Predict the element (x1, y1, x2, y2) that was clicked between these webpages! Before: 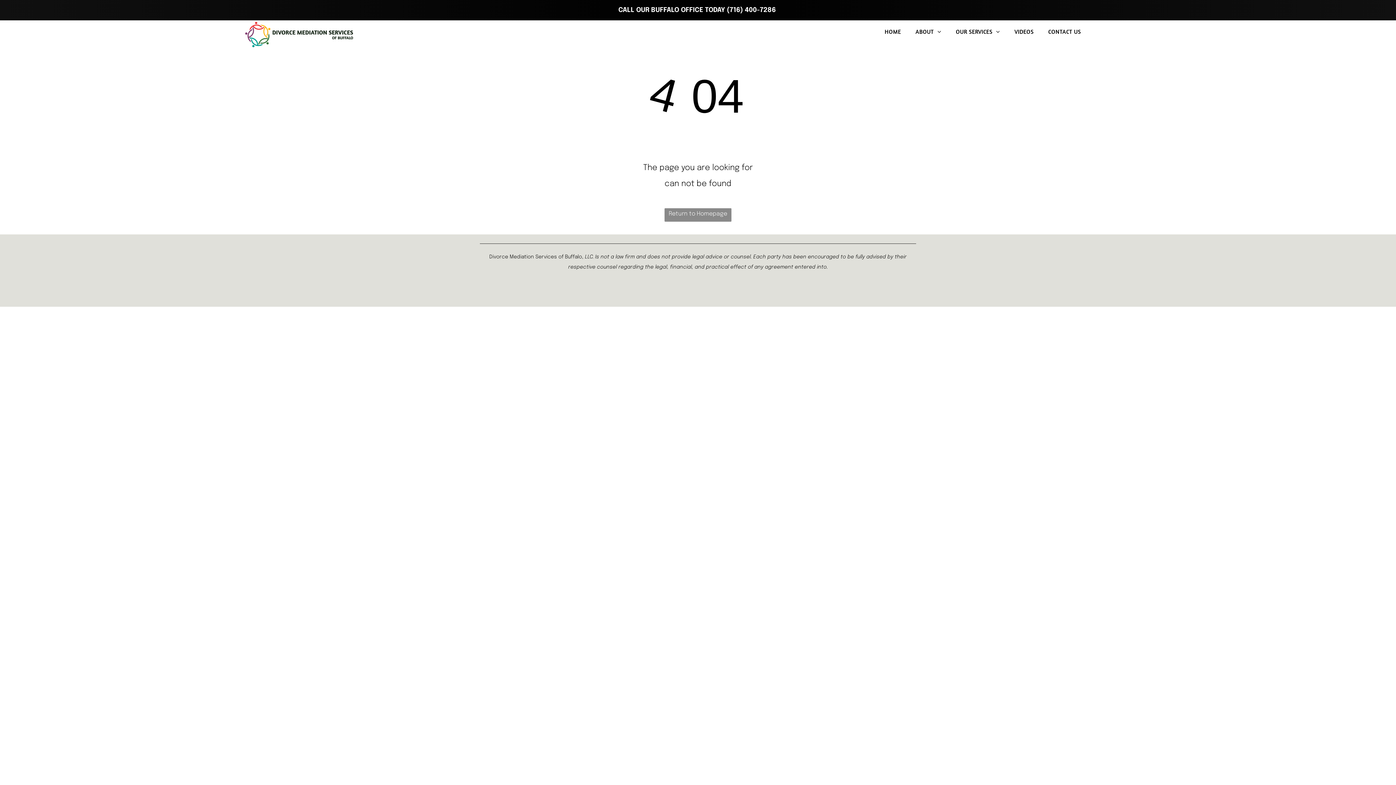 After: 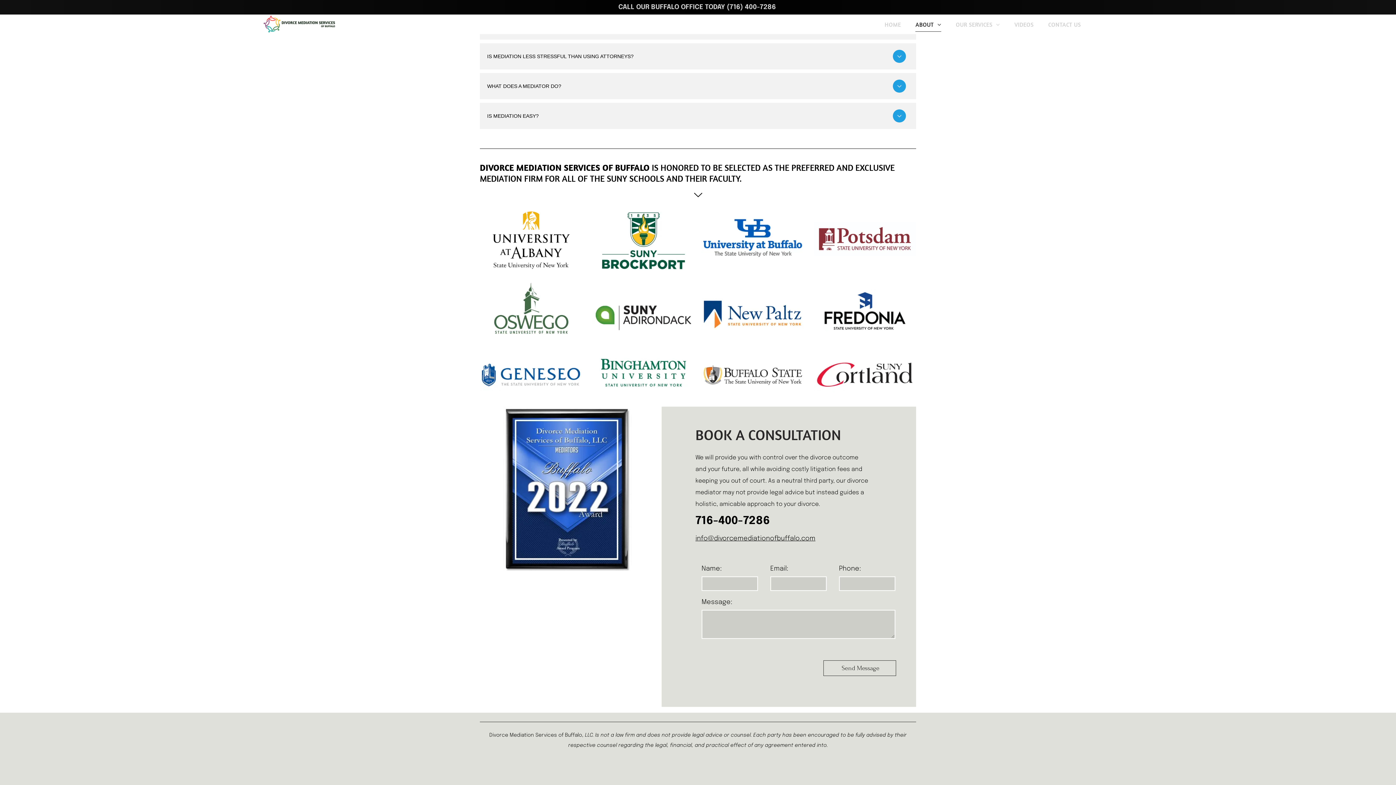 Action: label: CONTACT US bbox: (1041, 24, 1088, 39)